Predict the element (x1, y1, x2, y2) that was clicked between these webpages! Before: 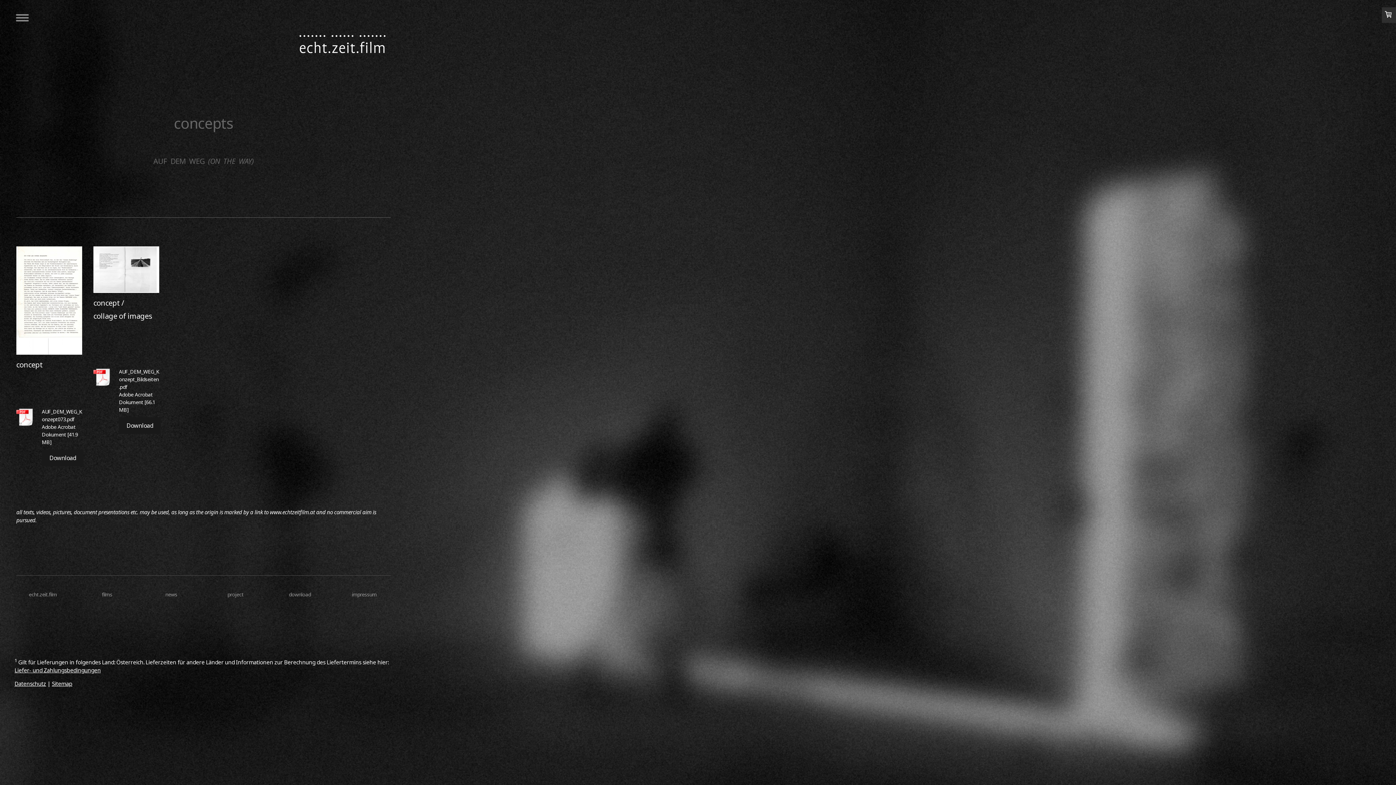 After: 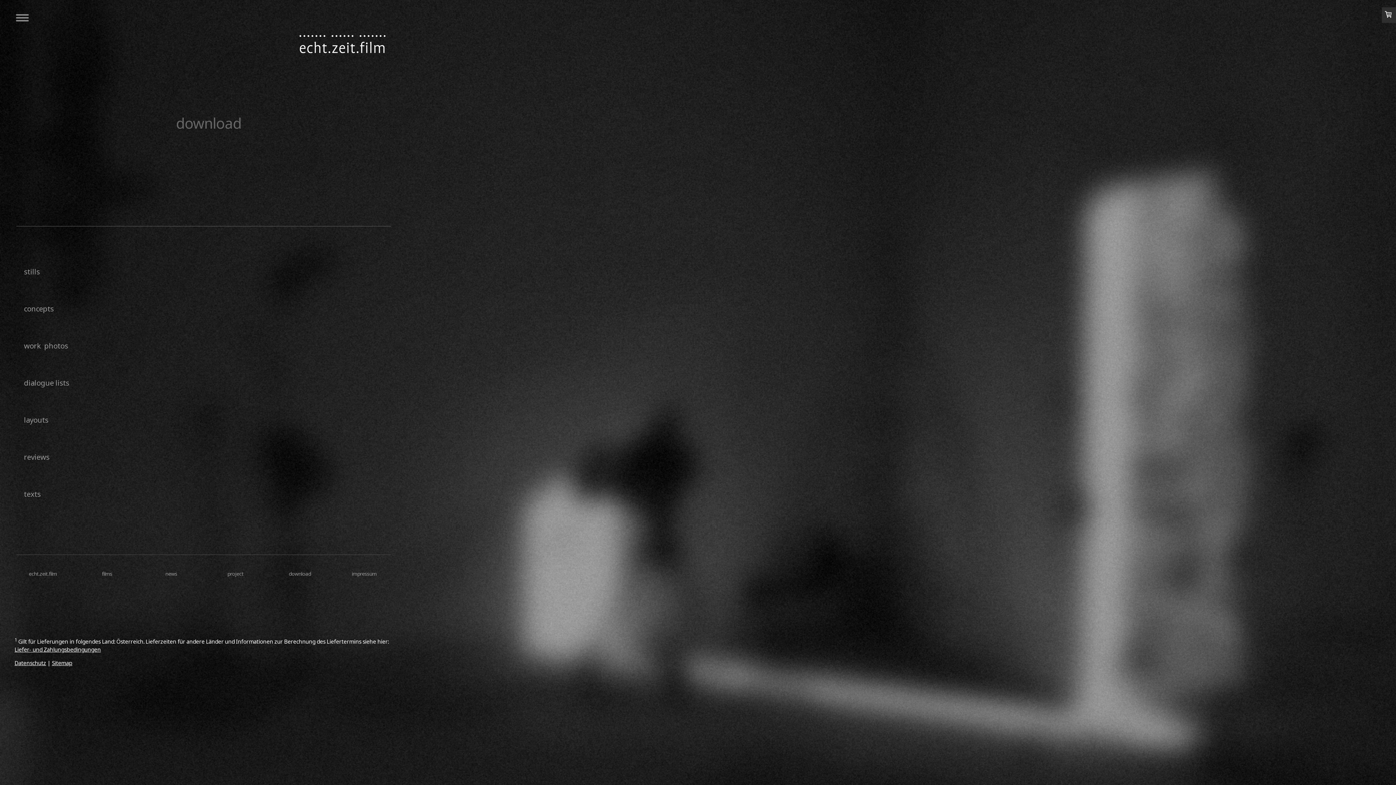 Action: label: download bbox: (284, 588, 314, 600)